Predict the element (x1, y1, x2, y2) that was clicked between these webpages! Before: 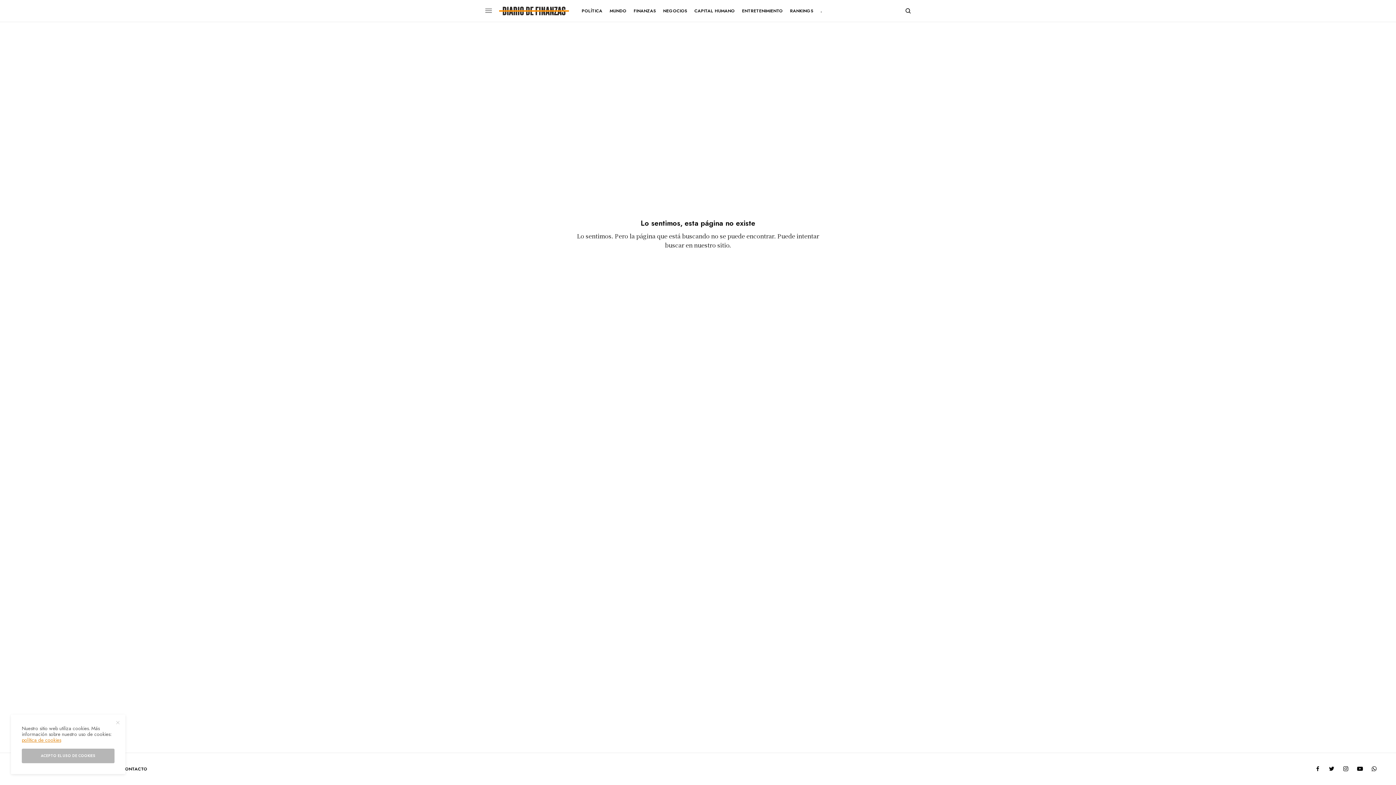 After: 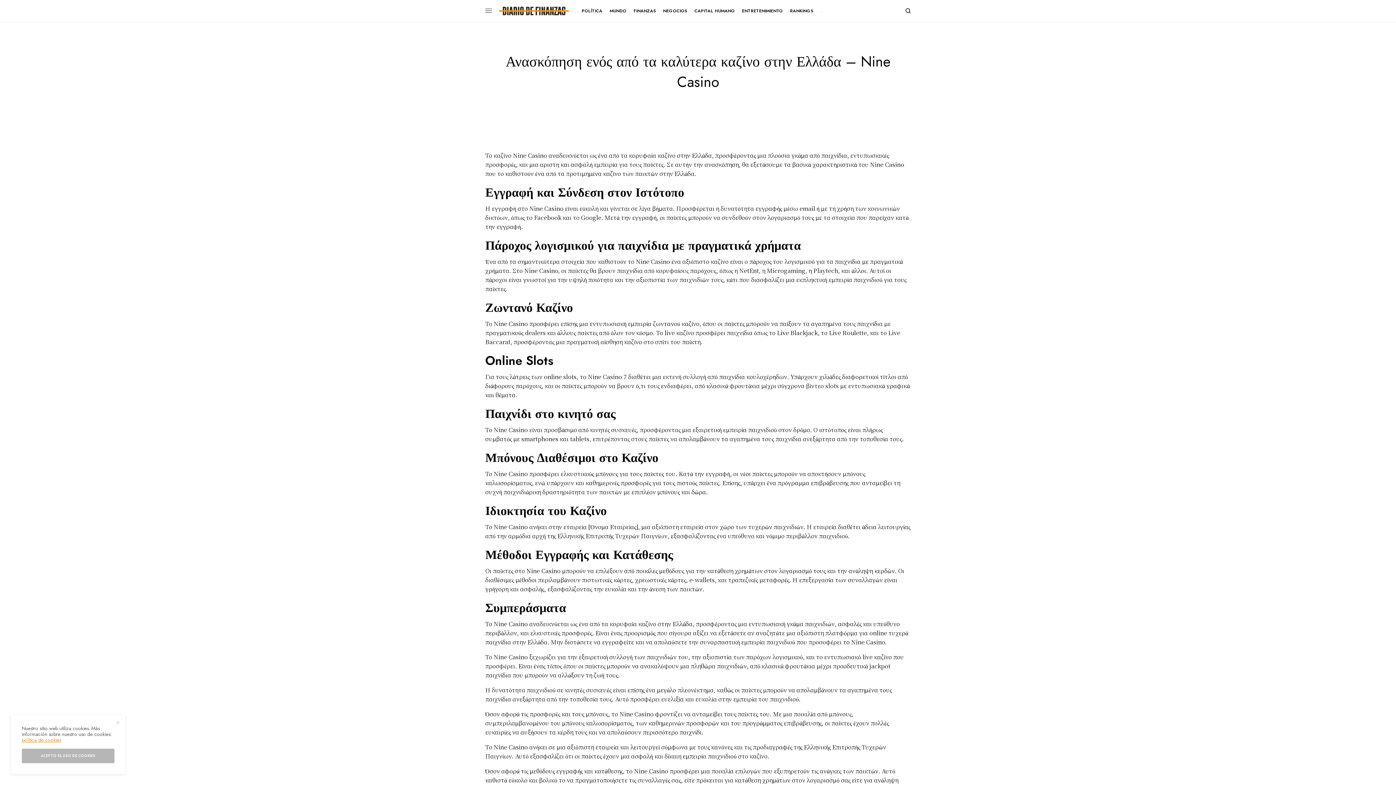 Action: bbox: (820, 0, 821, 21) label: .